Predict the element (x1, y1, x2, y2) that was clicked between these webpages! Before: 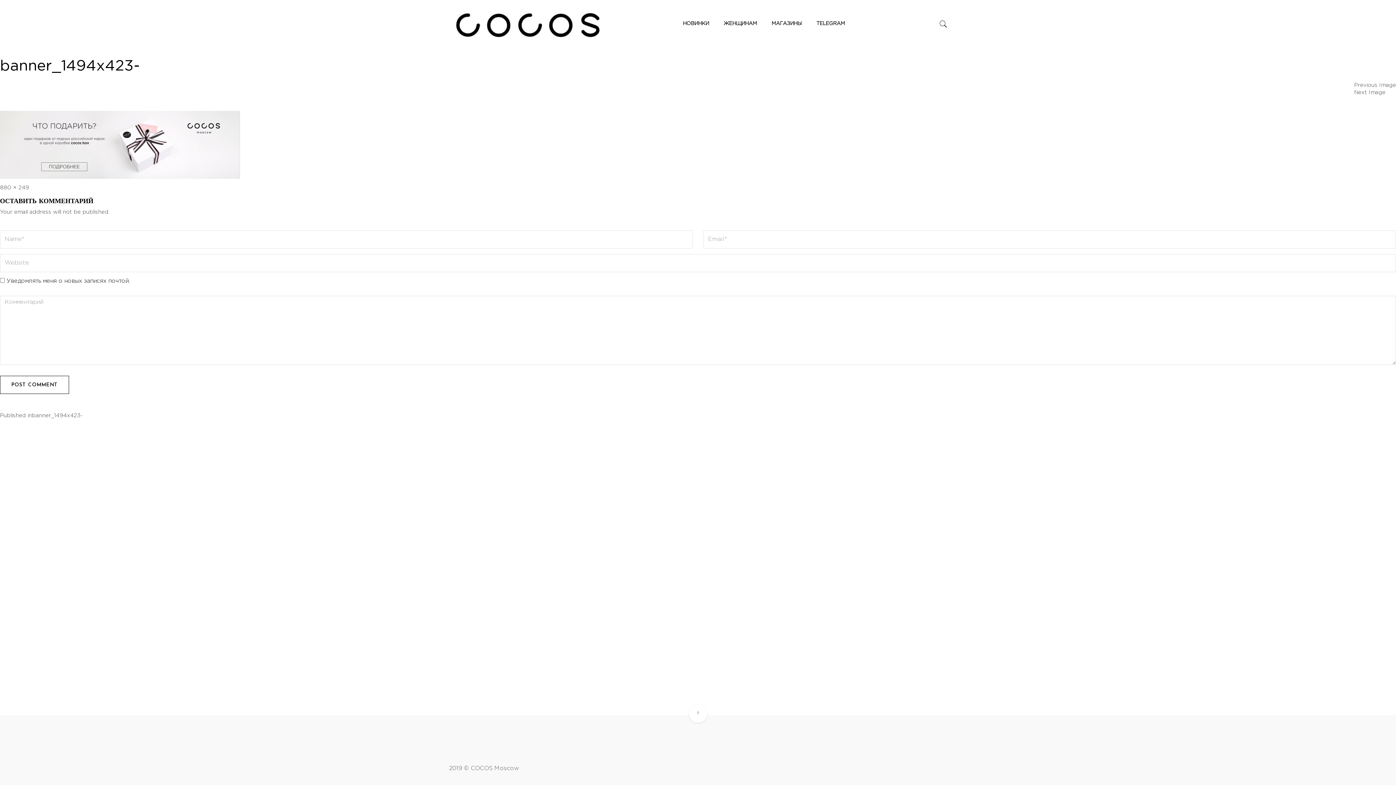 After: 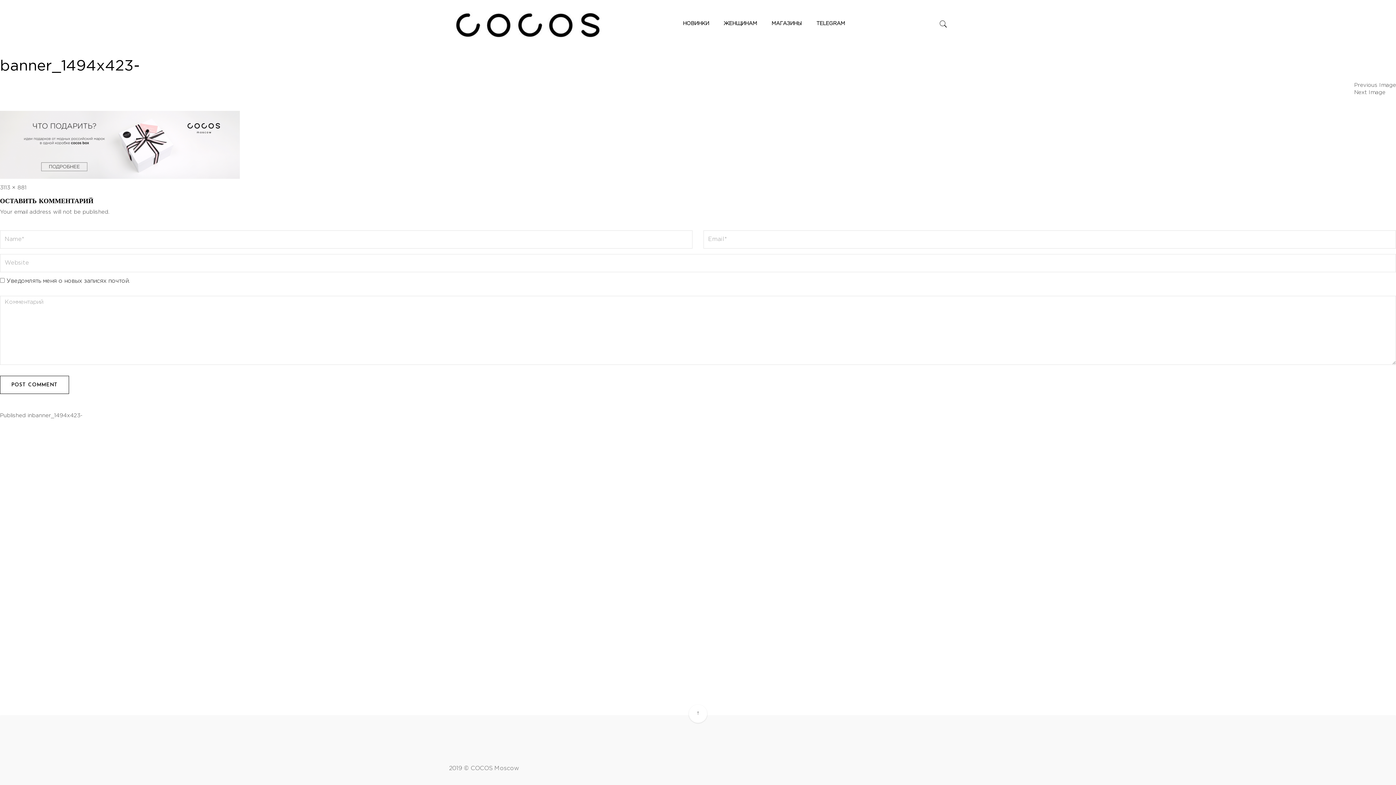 Action: bbox: (1354, 82, 1396, 87) label: Previous Image